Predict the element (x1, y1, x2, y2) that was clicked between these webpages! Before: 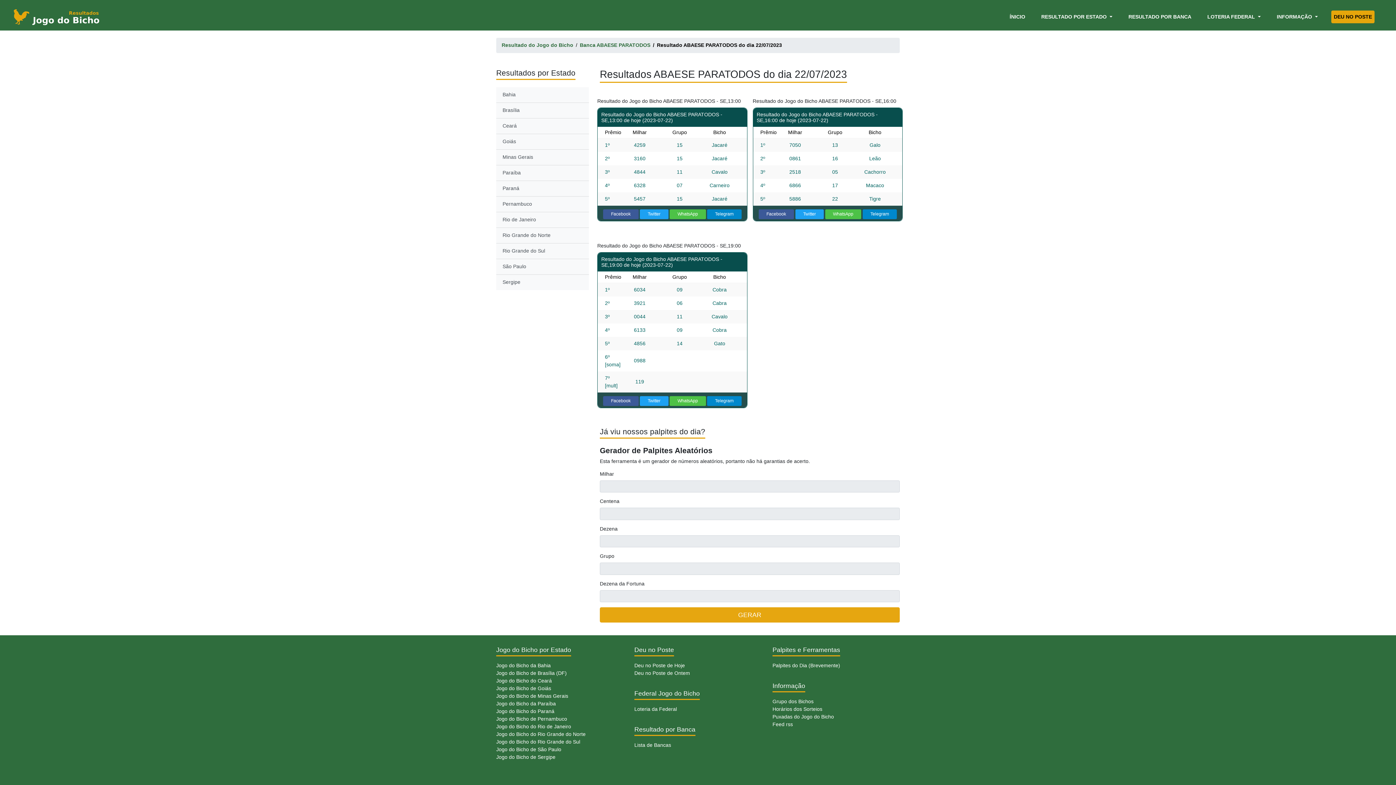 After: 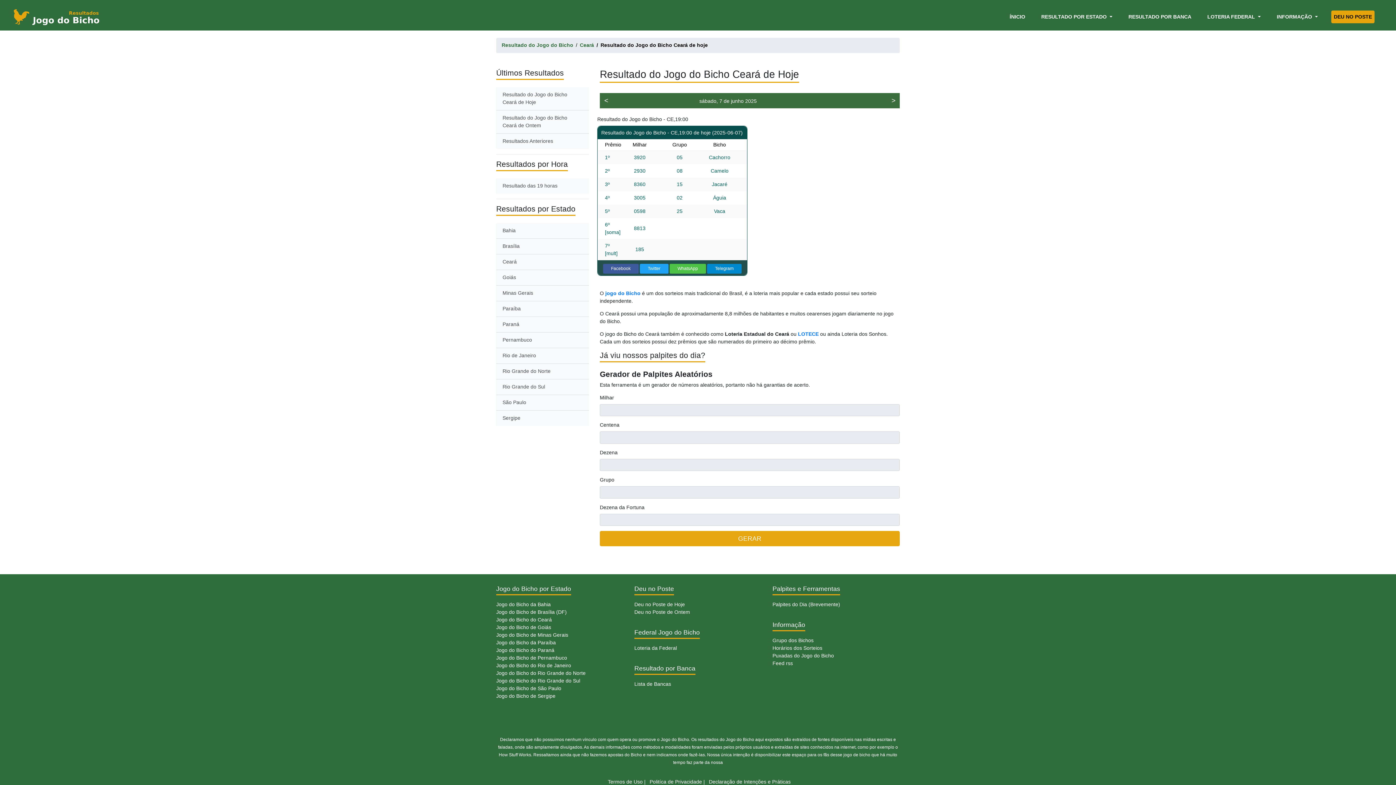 Action: bbox: (496, 118, 589, 134) label: Ceará